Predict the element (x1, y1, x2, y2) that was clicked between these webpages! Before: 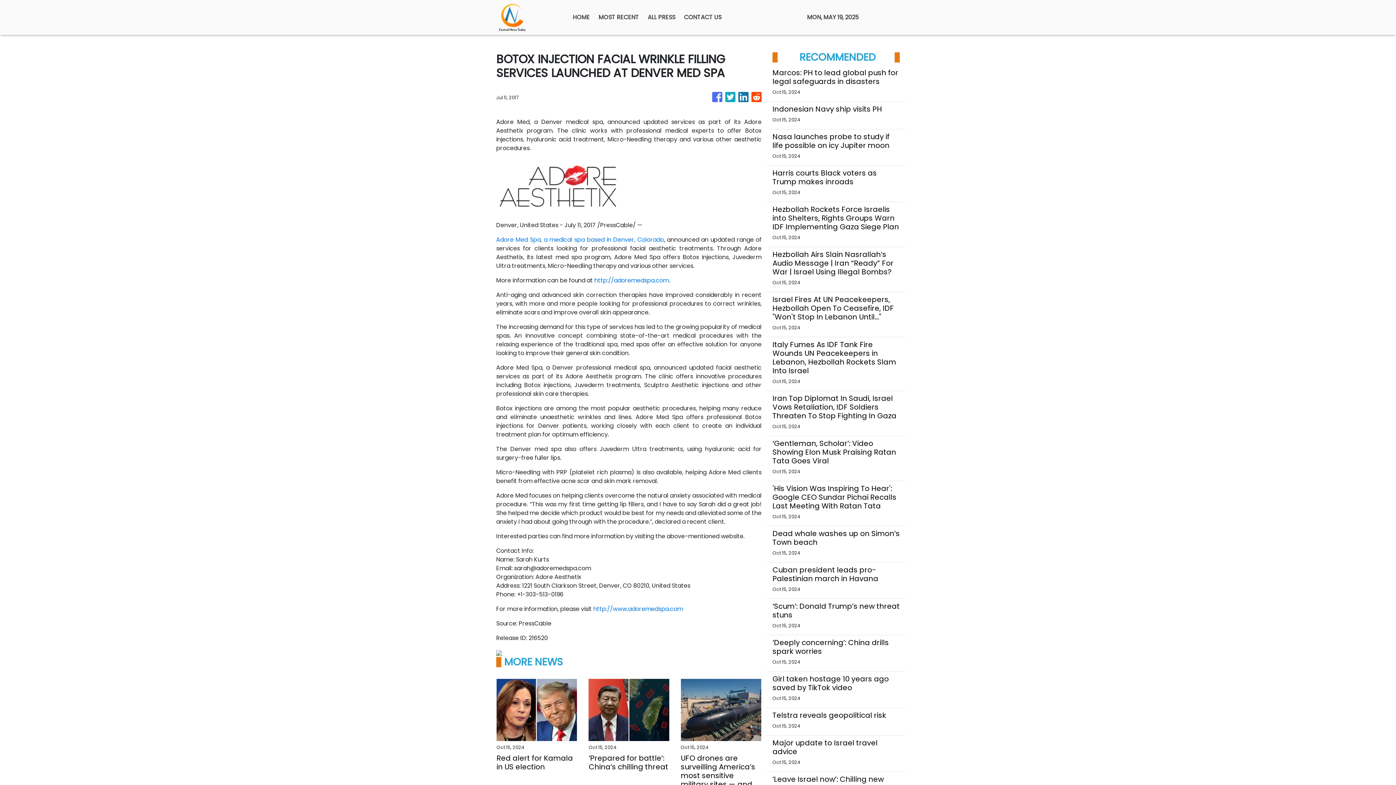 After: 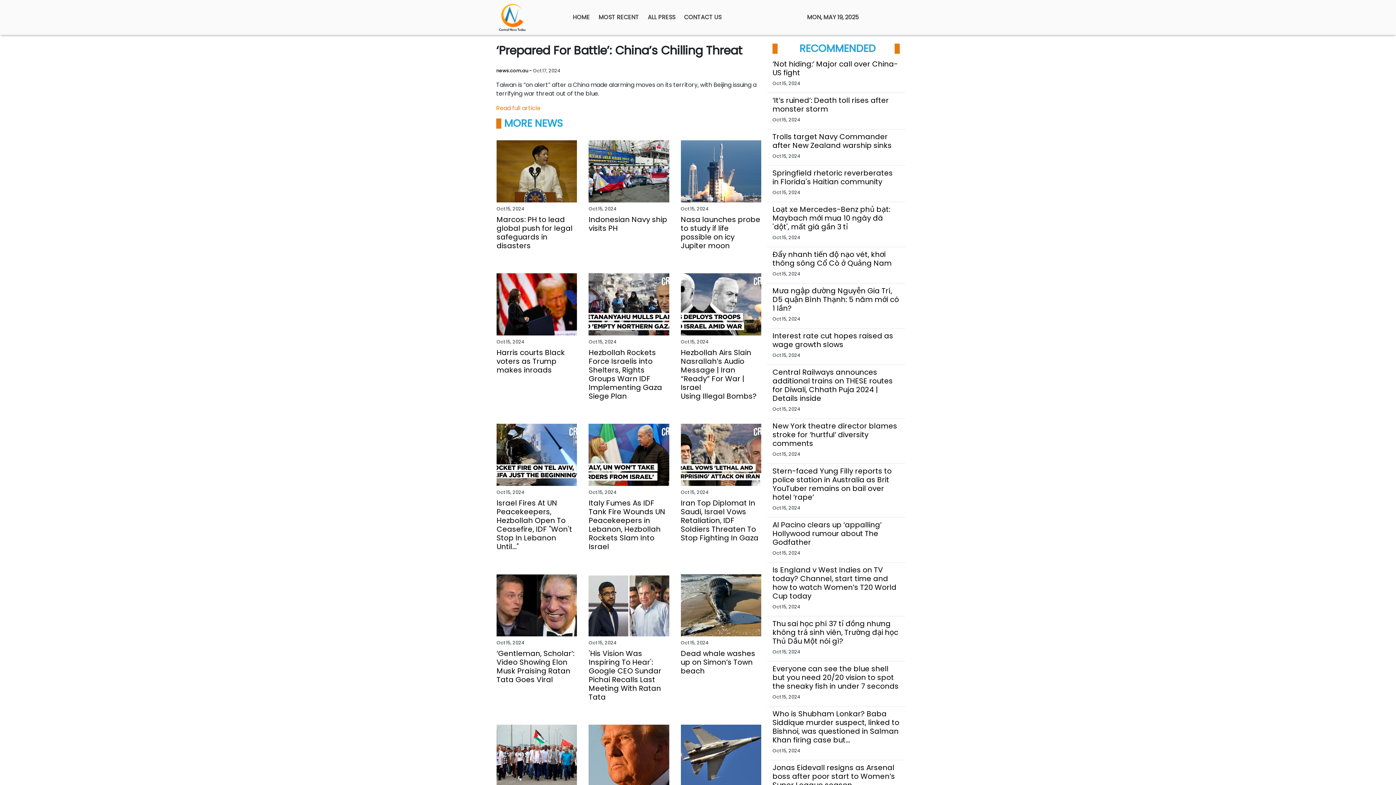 Action: bbox: (588, 754, 669, 771) label: ‘Prepared for battle’: China’s chilling threat